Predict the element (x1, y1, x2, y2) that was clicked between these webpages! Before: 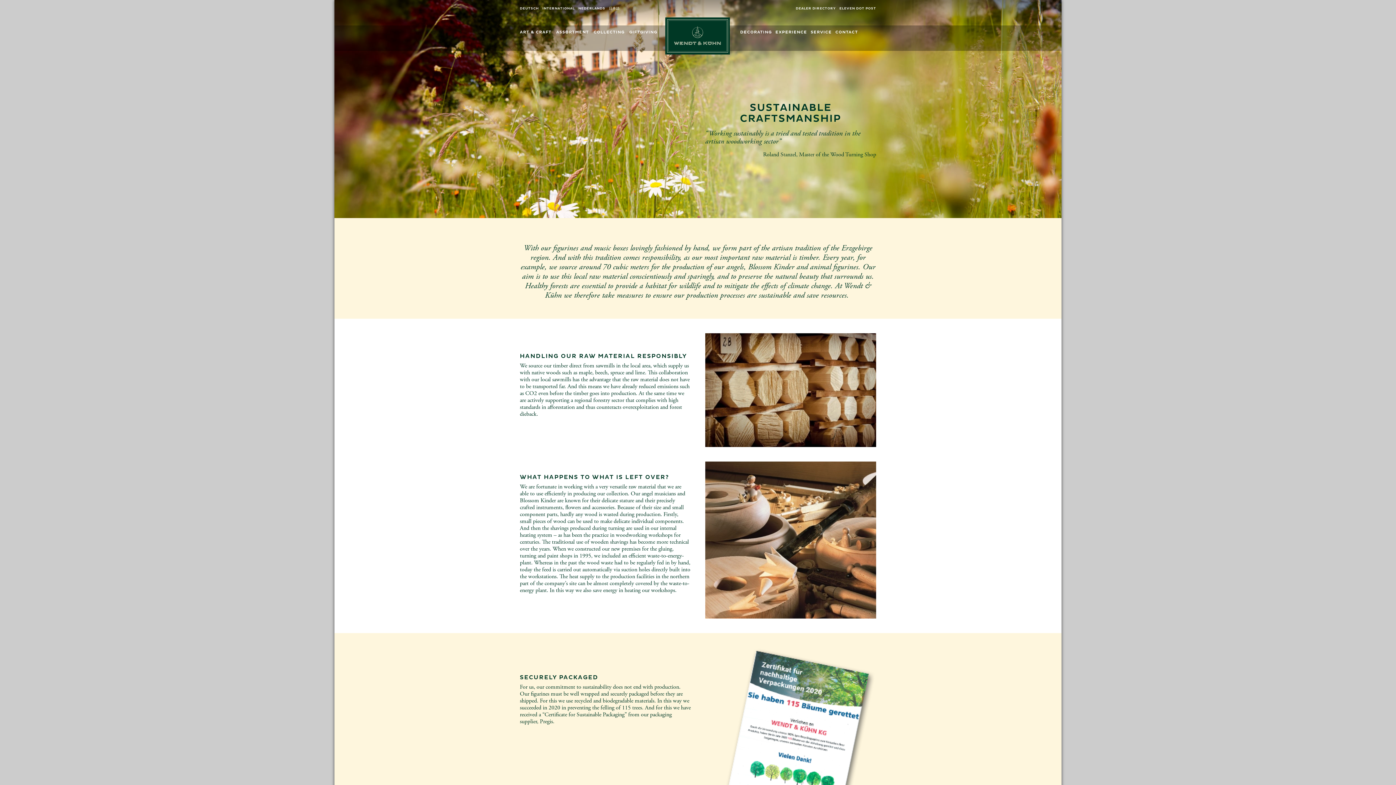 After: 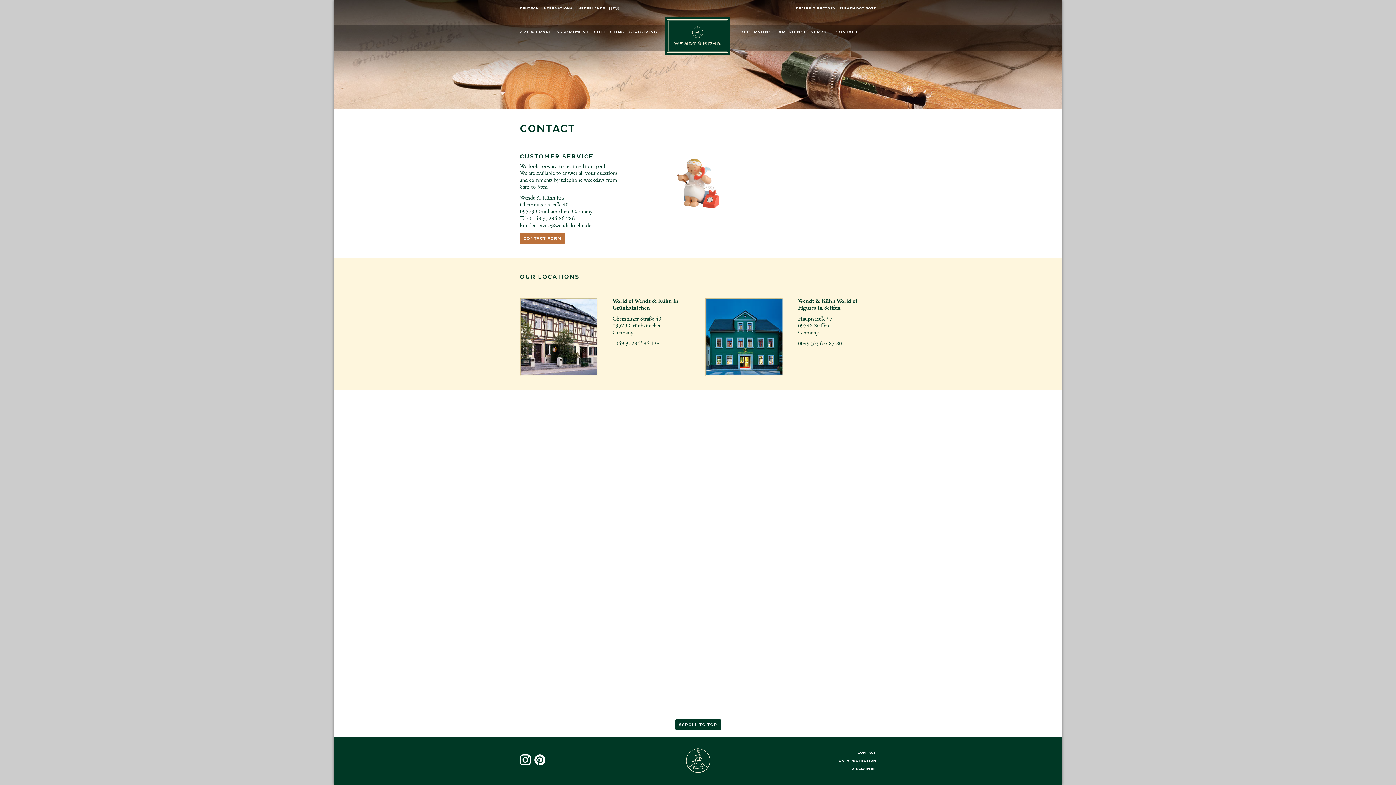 Action: label: CONTACT bbox: (835, 28, 858, 36)